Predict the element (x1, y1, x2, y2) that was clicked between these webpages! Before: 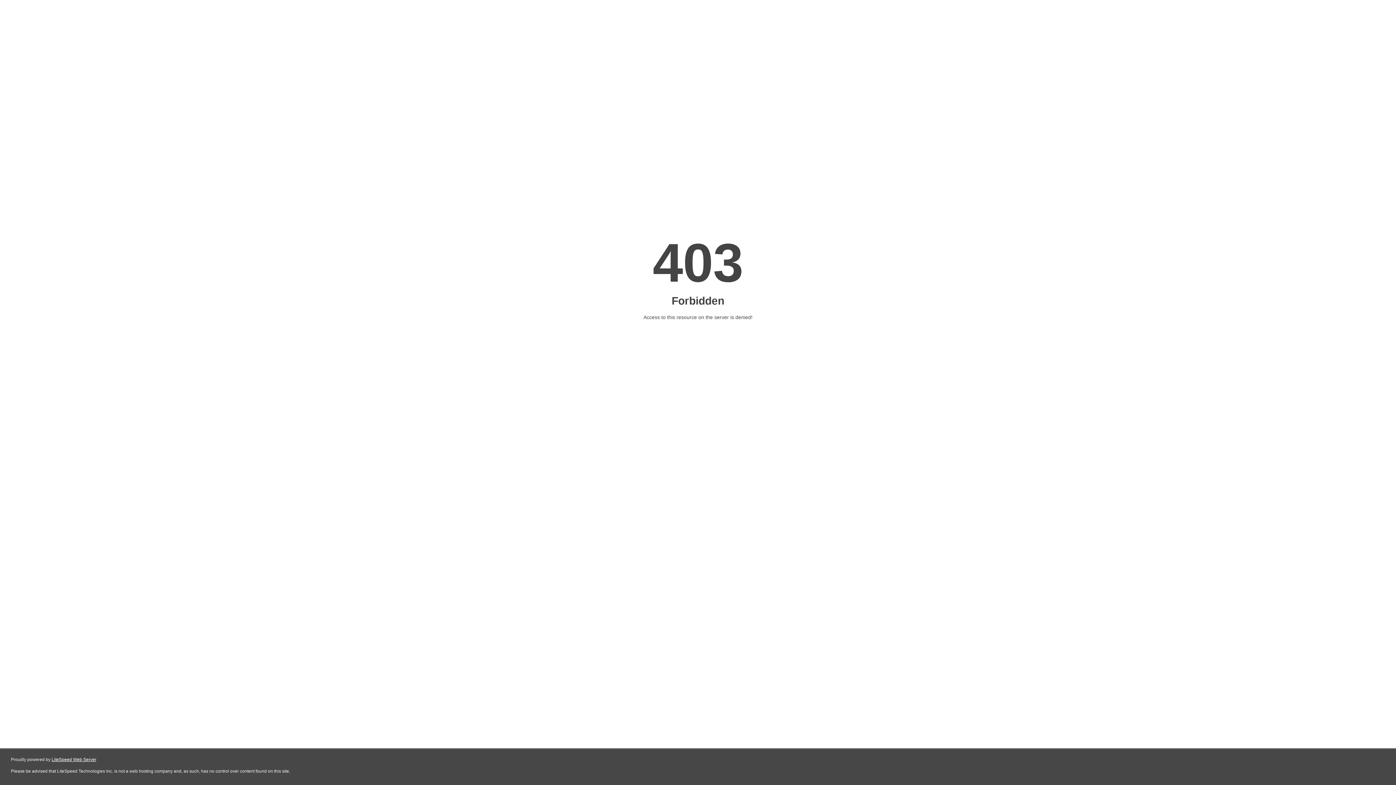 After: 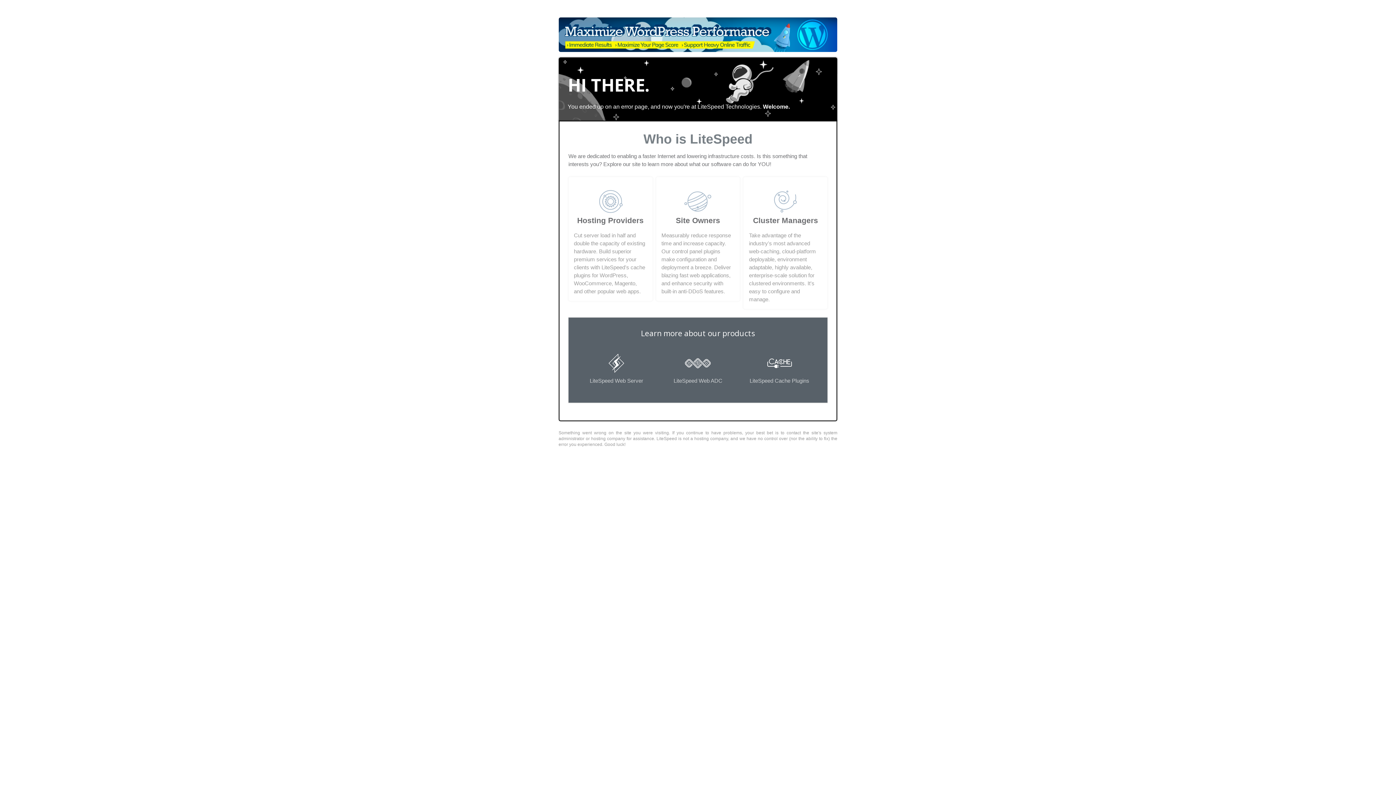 Action: bbox: (51, 757, 96, 762) label: LiteSpeed Web Server